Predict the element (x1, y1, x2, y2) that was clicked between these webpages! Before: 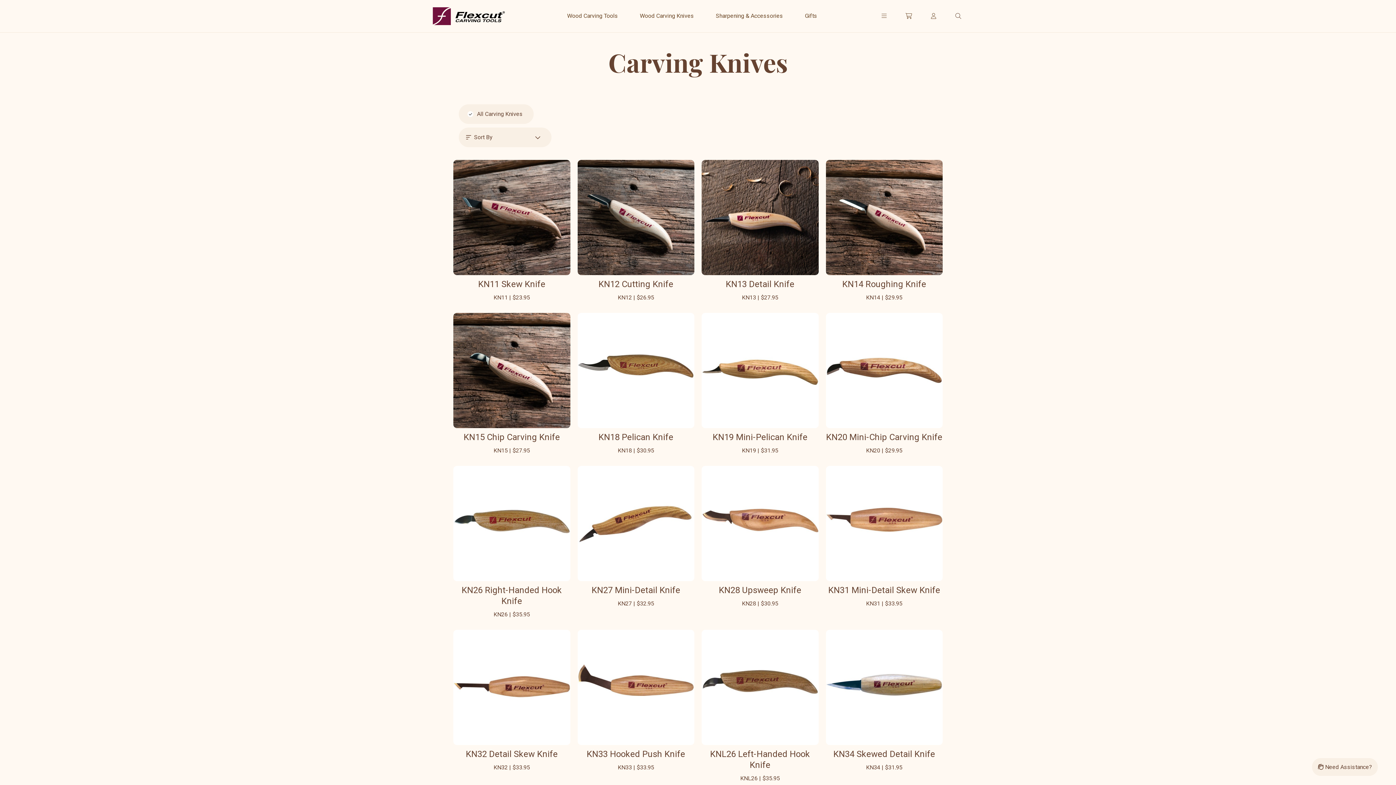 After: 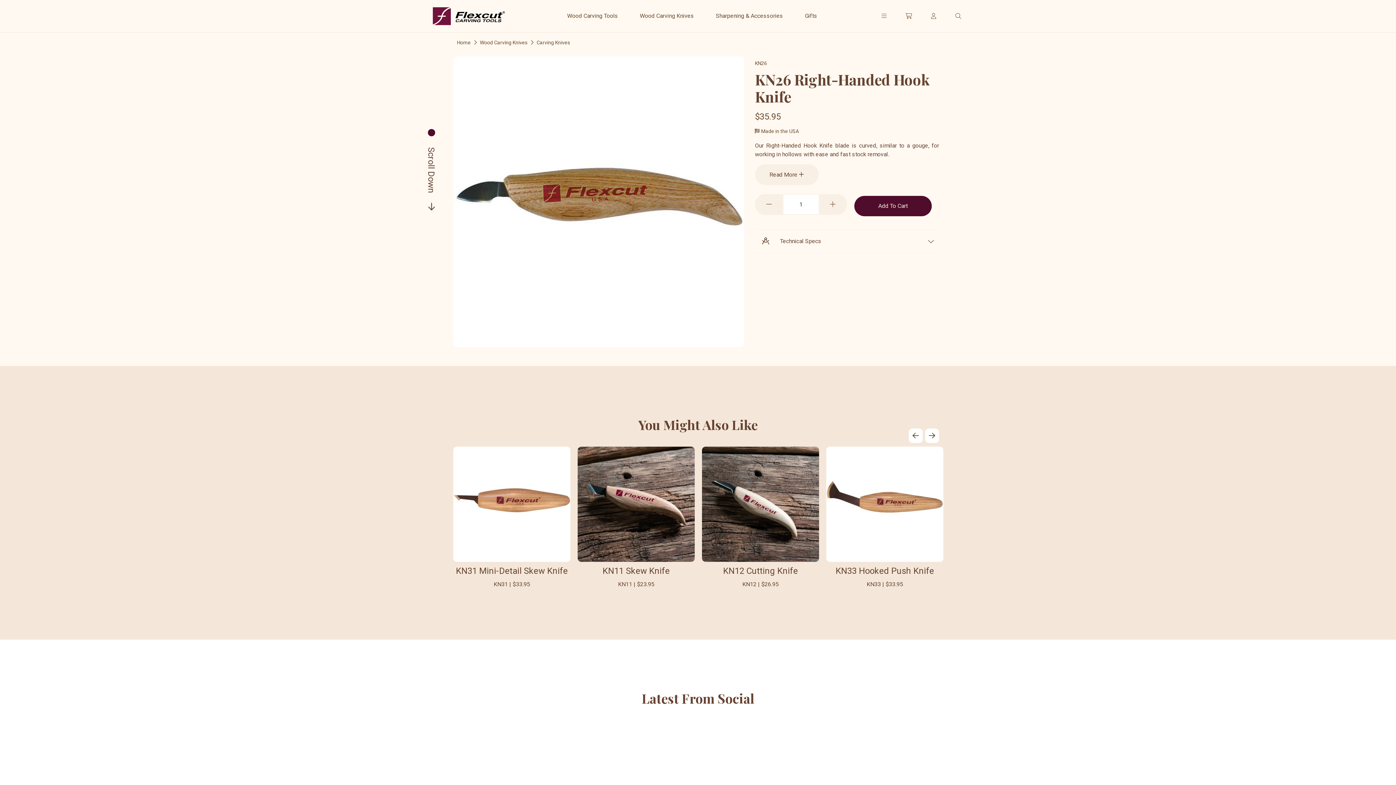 Action: bbox: (453, 466, 570, 619) label: KN26 Right-Handed Hook Knife

KN26 | $35.95